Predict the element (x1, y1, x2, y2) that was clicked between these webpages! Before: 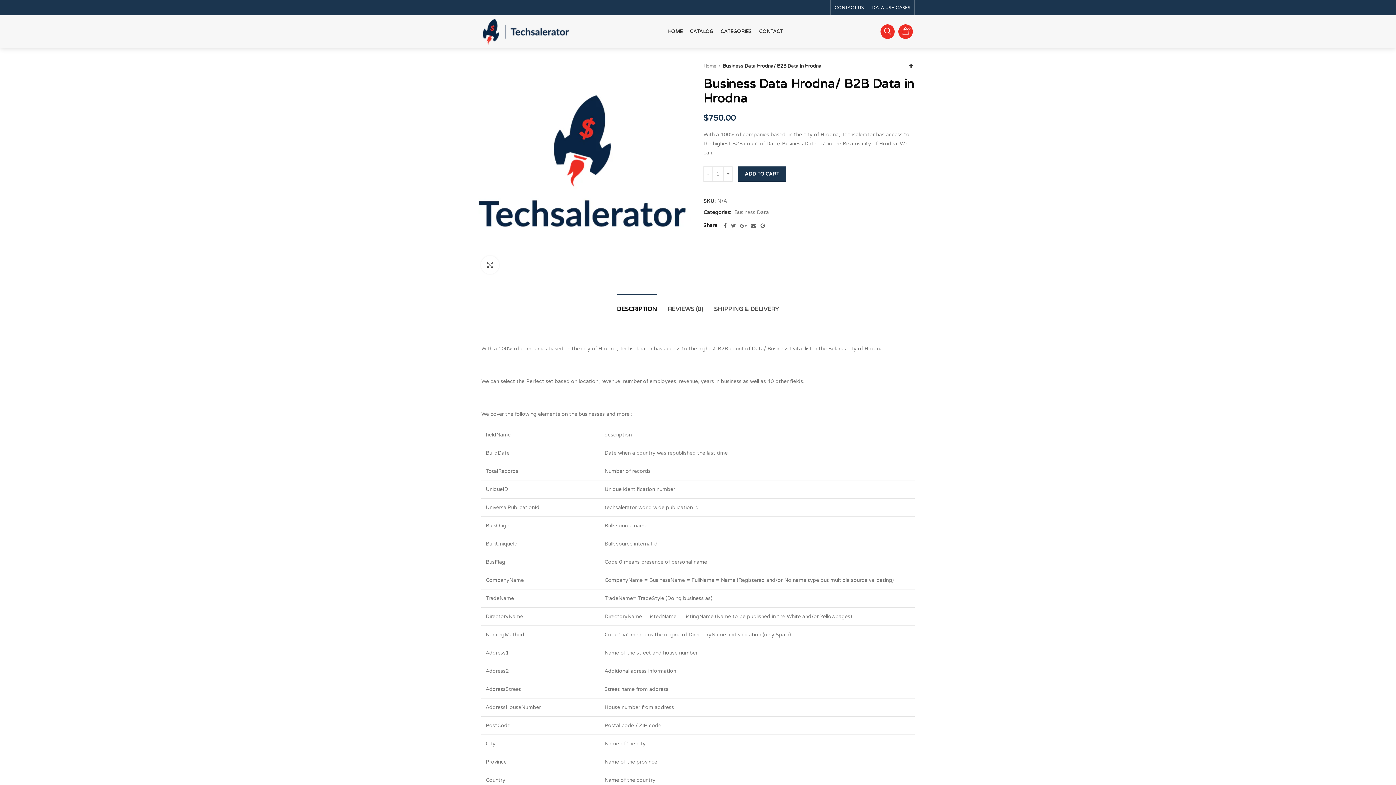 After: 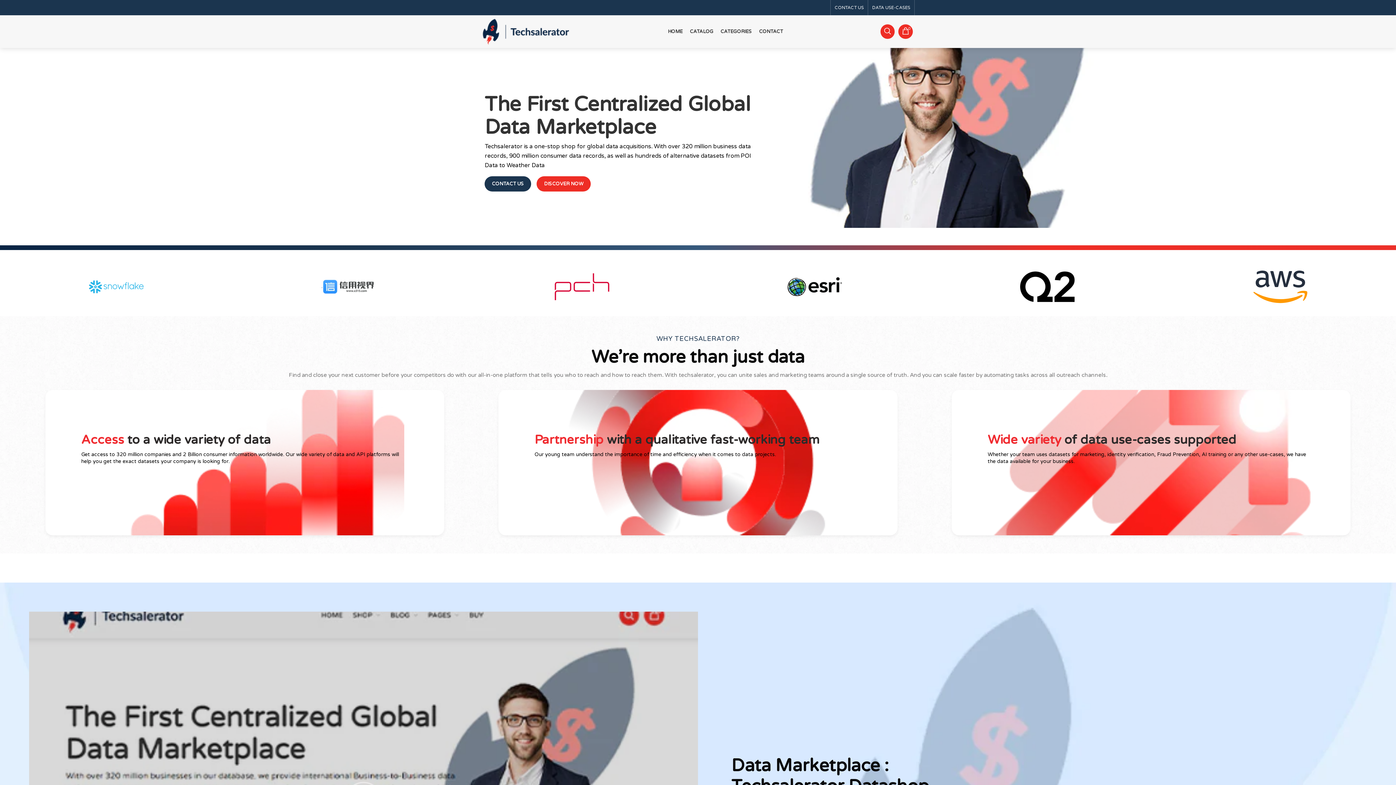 Action: bbox: (664, 24, 686, 38) label: HOME